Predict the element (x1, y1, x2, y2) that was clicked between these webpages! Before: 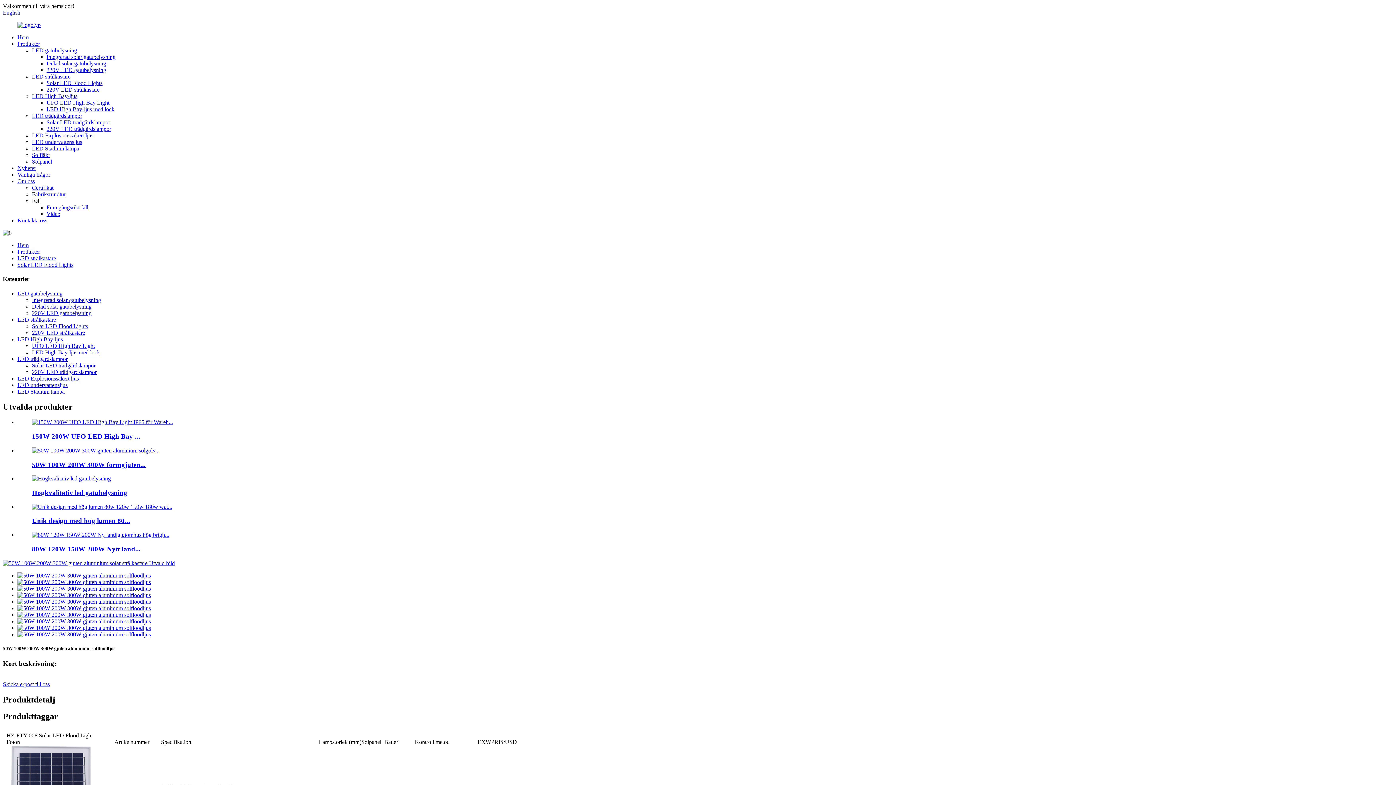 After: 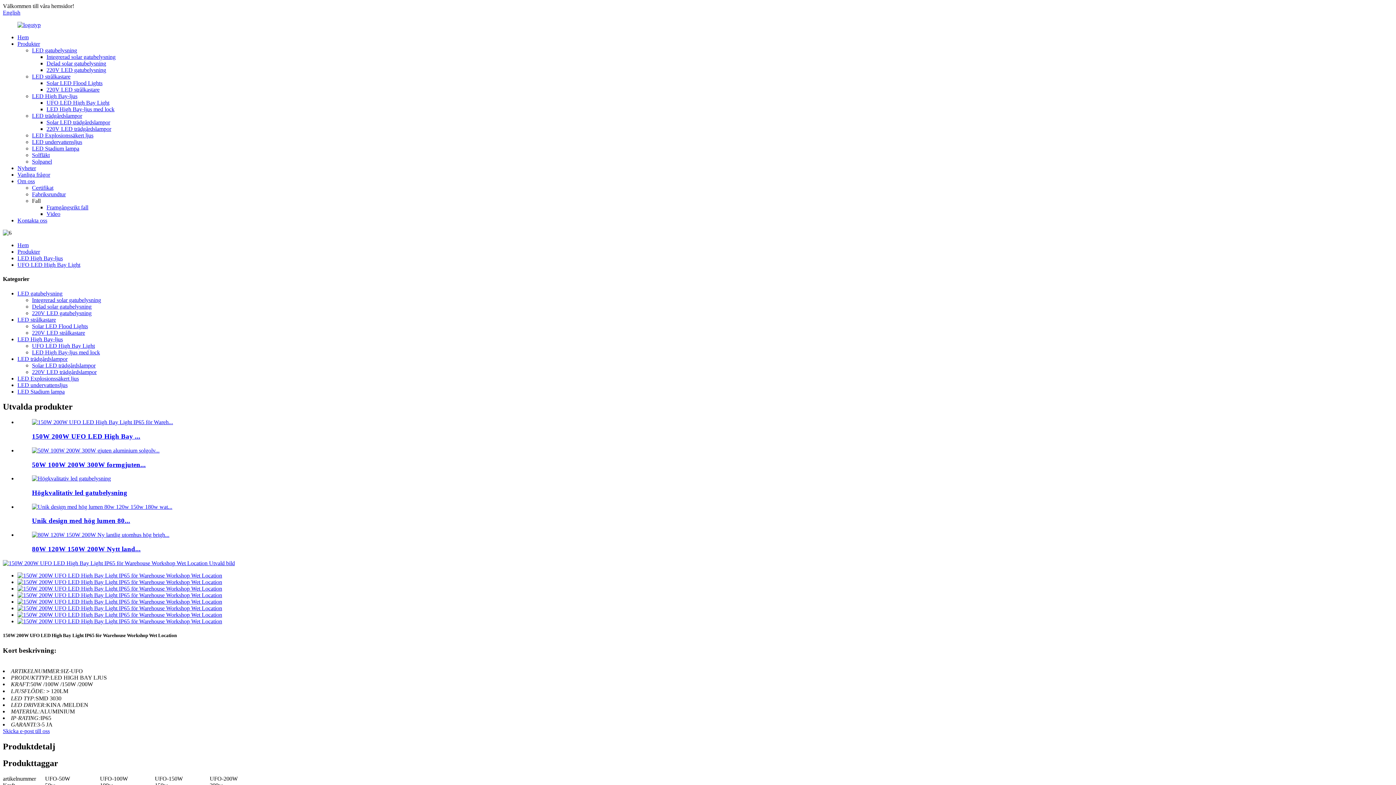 Action: bbox: (32, 419, 173, 425)